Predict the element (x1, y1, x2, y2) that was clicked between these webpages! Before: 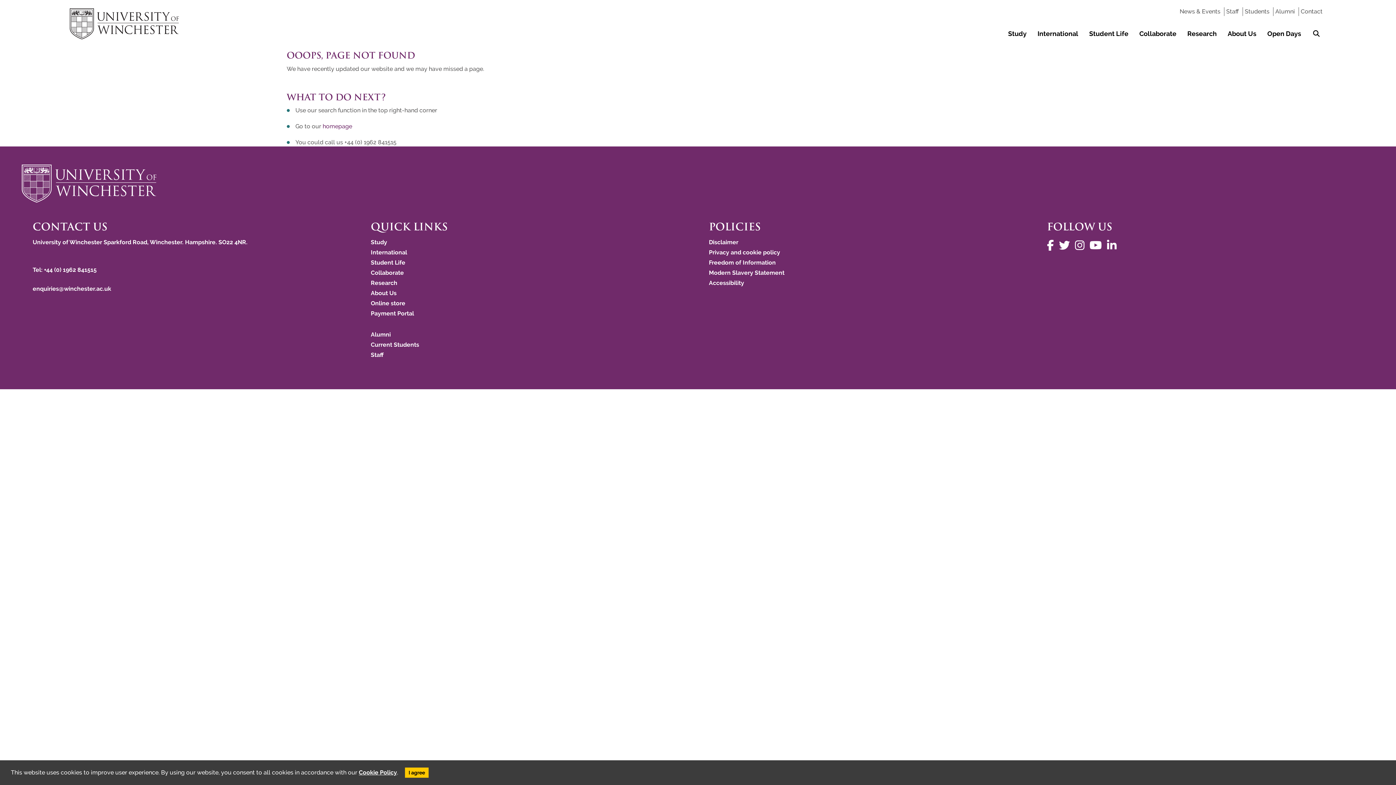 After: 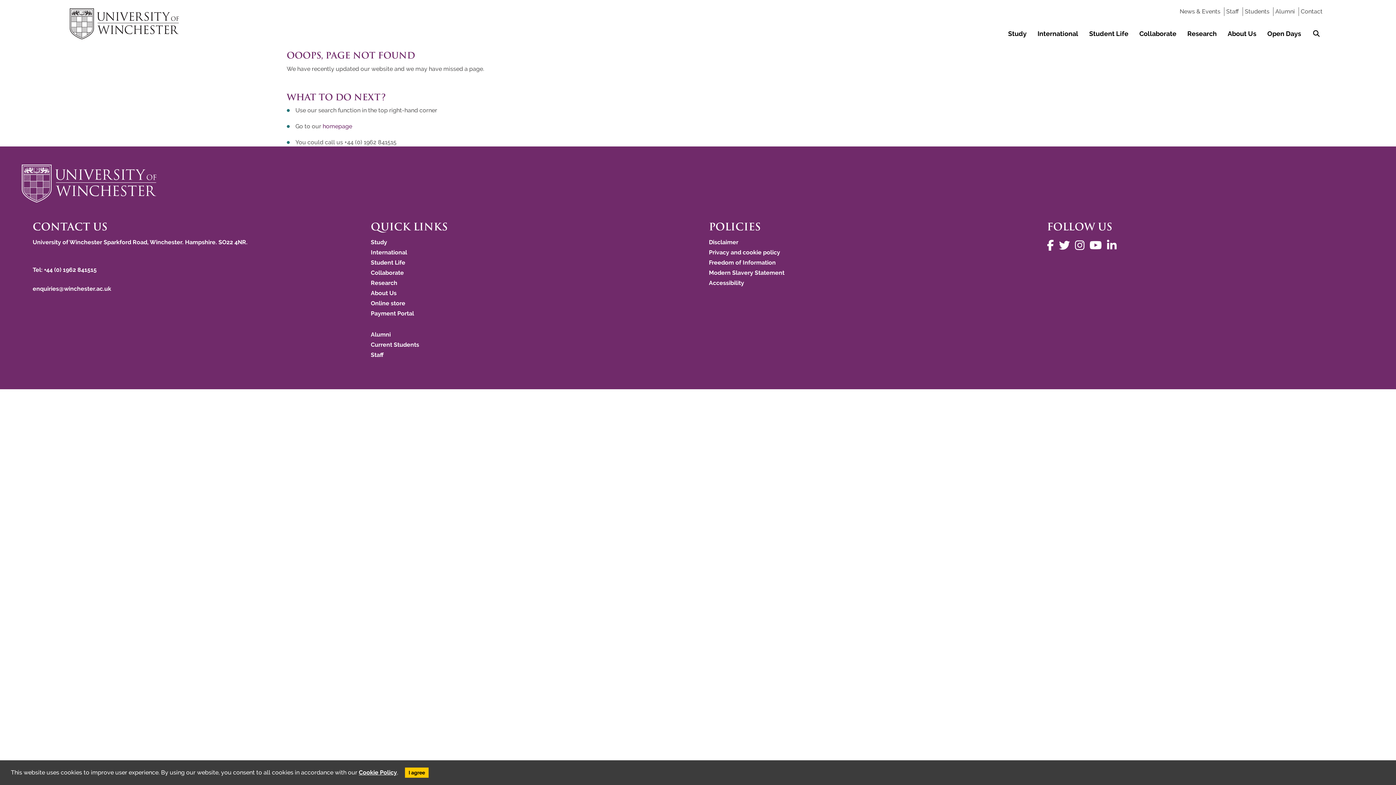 Action: label: Staff bbox: (370, 351, 383, 358)